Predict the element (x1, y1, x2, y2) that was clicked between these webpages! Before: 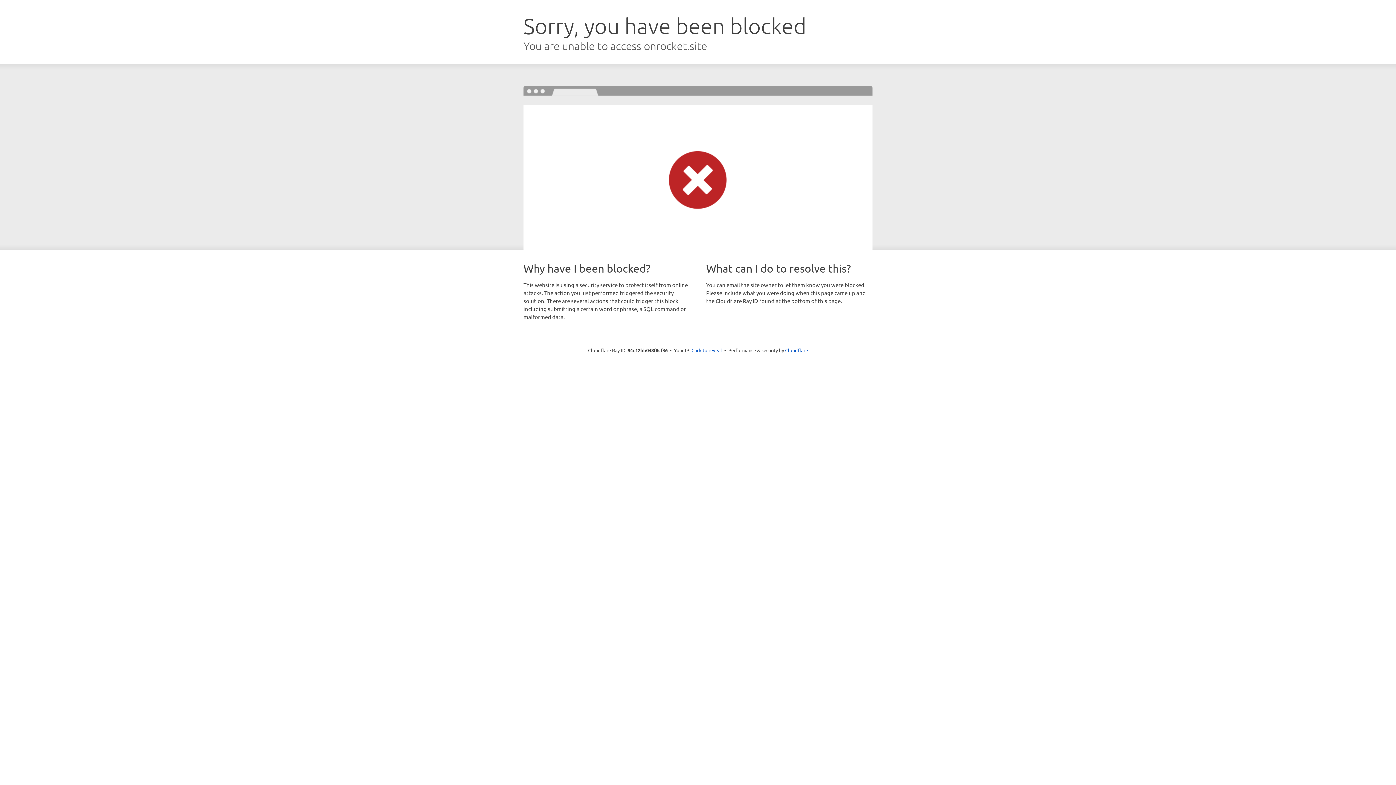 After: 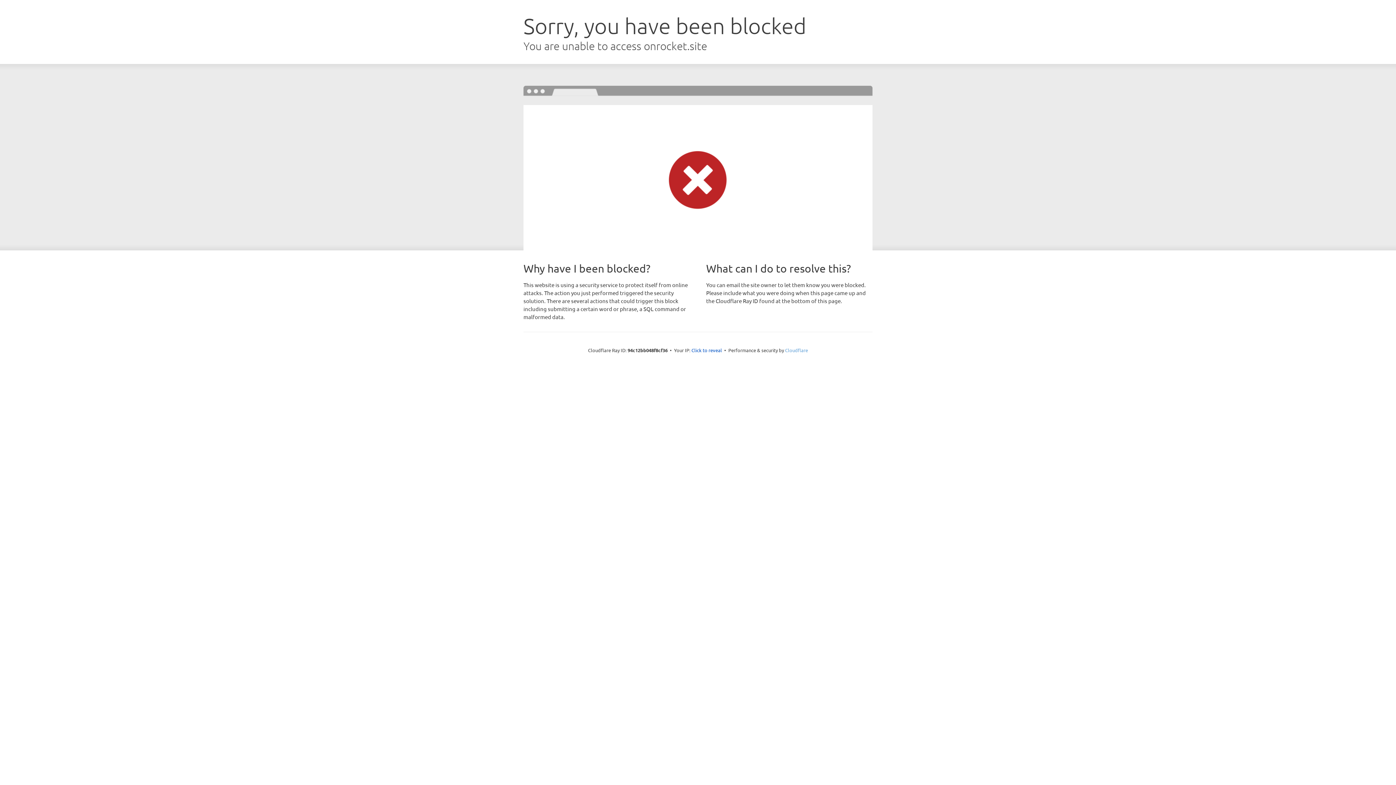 Action: bbox: (785, 347, 808, 353) label: Cloudflare